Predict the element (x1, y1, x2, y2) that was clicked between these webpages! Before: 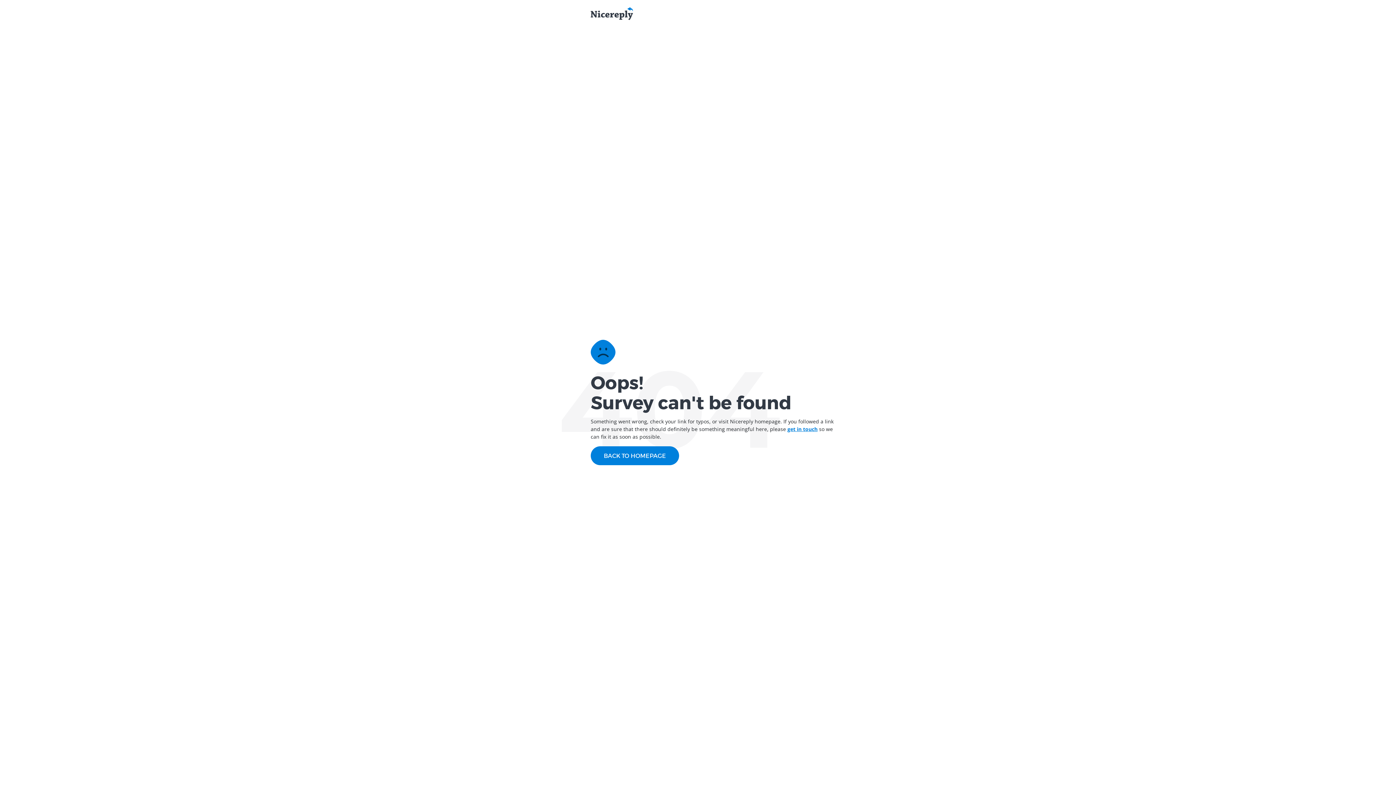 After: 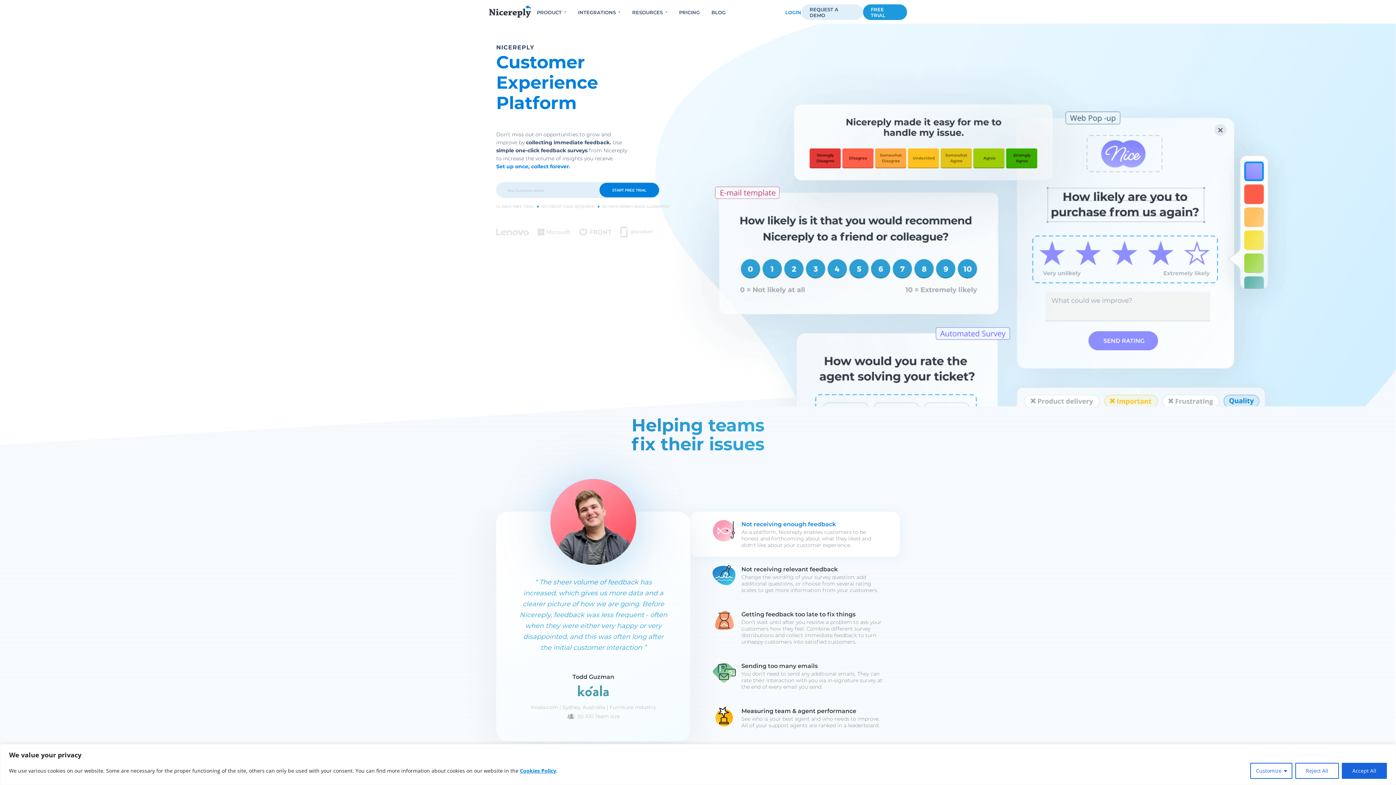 Action: label: BACK TO HOMEPAGE bbox: (590, 446, 679, 465)